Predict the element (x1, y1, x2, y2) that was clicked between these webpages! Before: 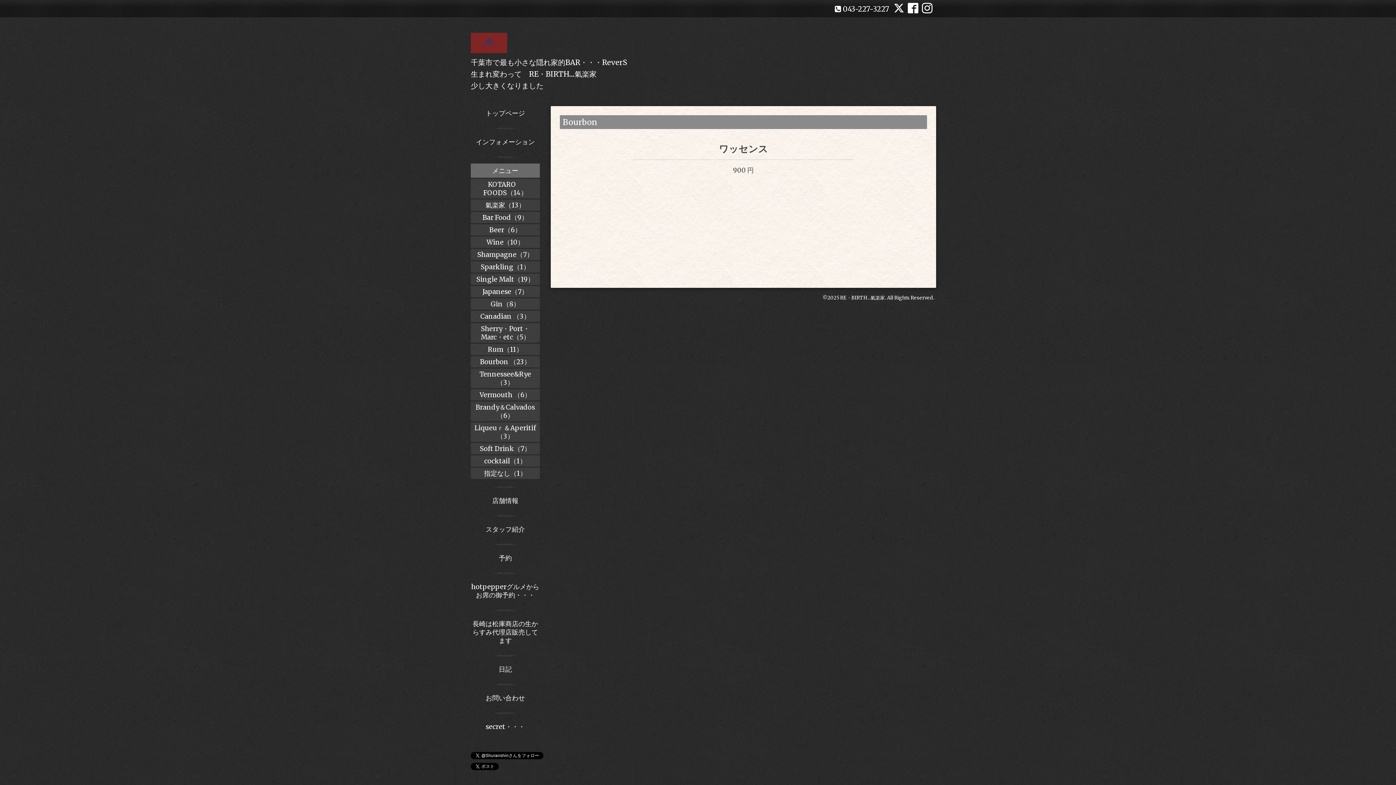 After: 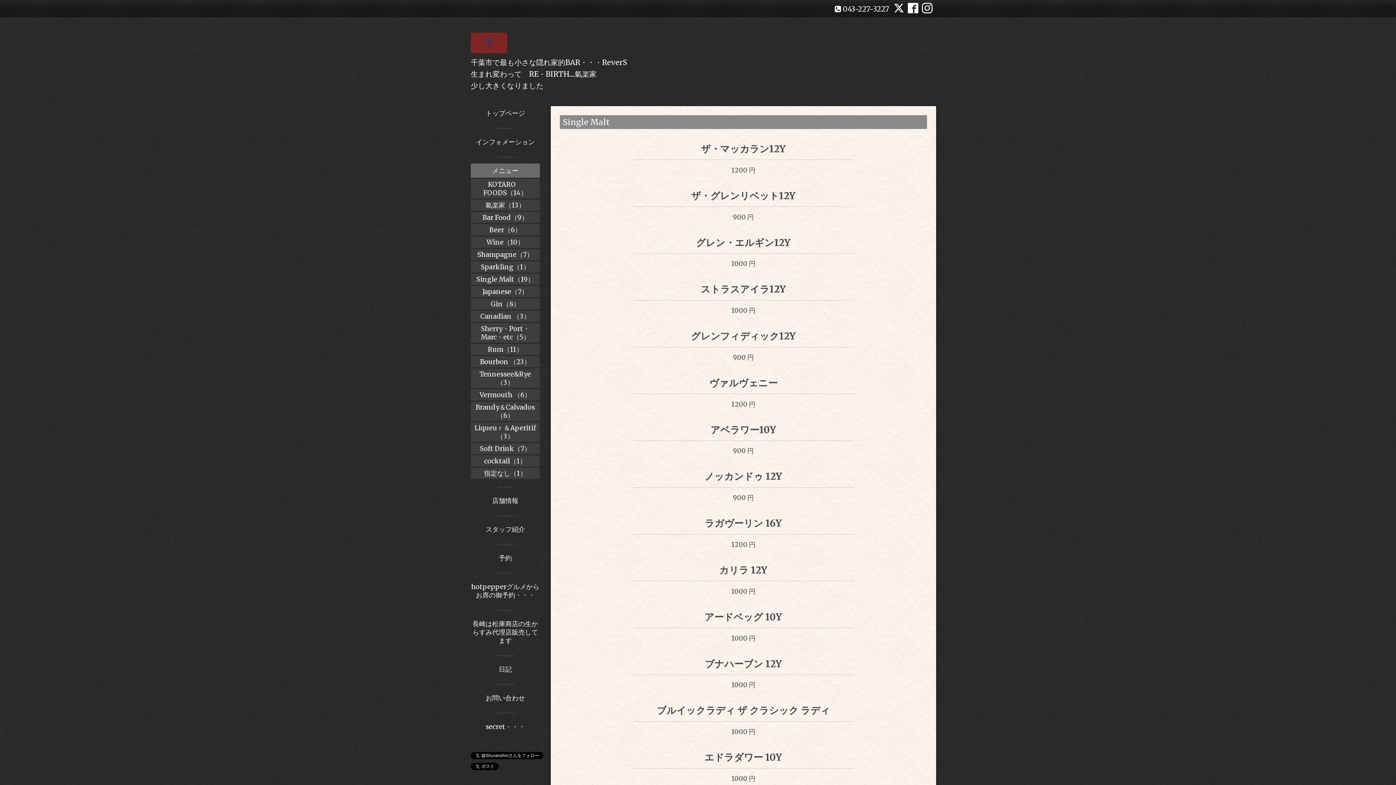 Action: bbox: (470, 273, 540, 285) label: Single Malt（19）